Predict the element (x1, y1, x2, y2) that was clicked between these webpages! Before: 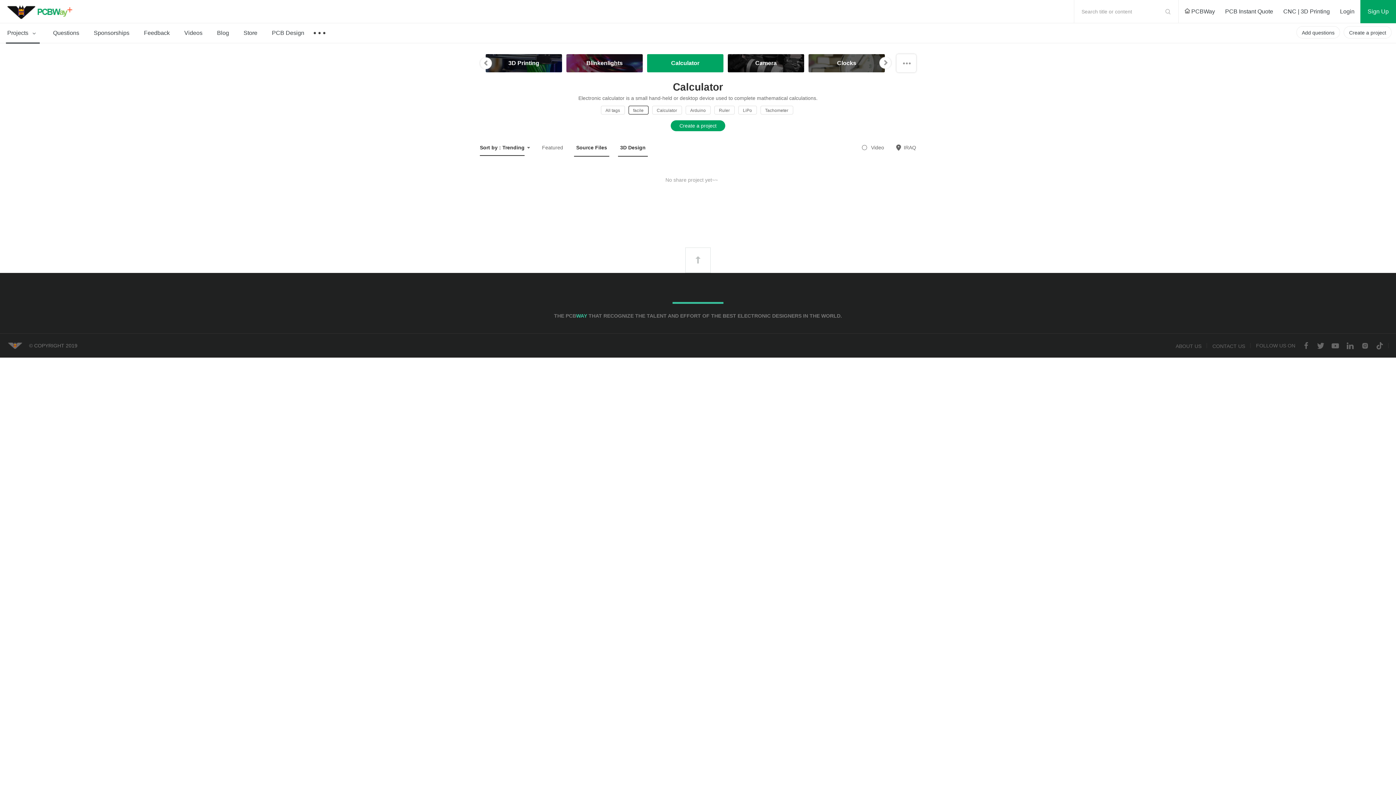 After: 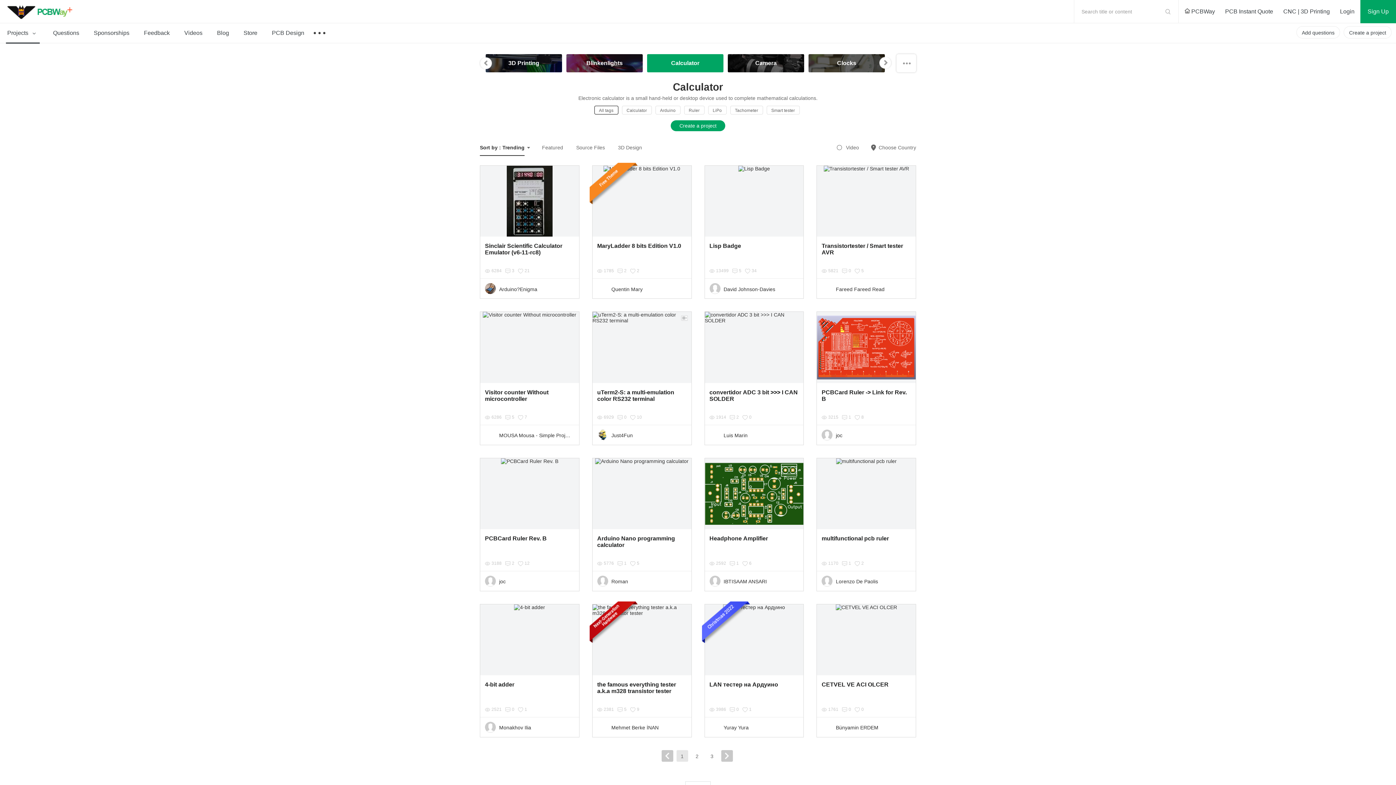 Action: bbox: (600, 105, 624, 114) label: All tags